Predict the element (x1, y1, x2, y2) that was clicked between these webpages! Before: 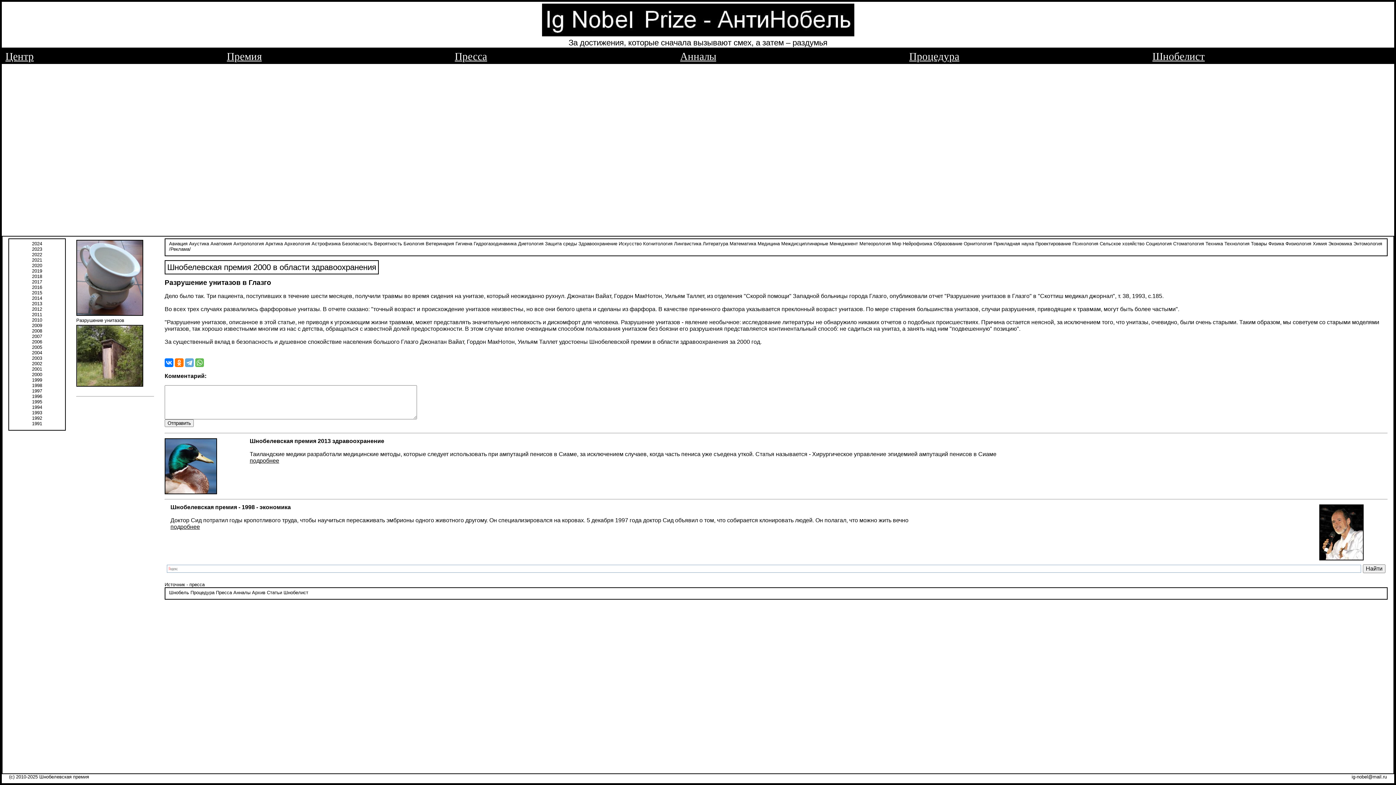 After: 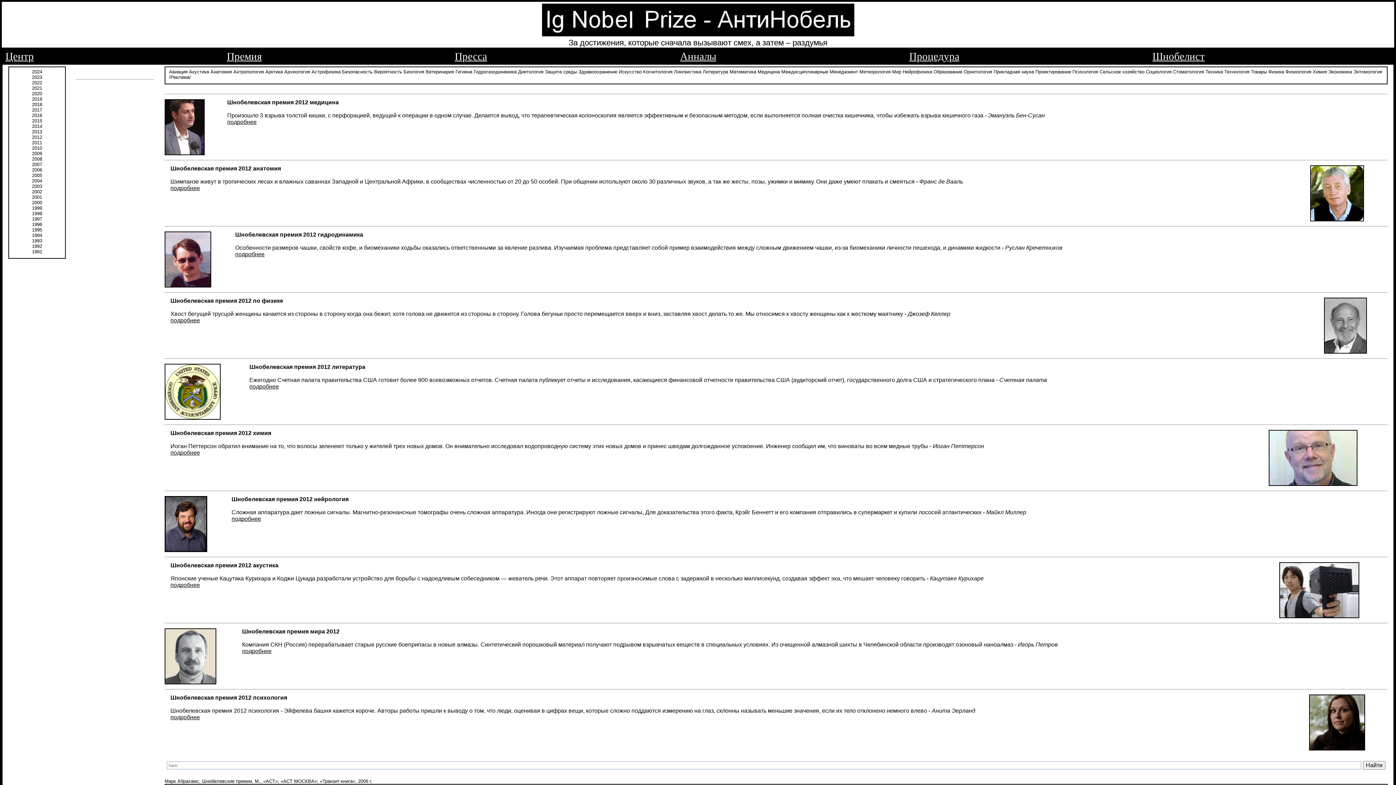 Action: bbox: (32, 306, 42, 311) label: 2012